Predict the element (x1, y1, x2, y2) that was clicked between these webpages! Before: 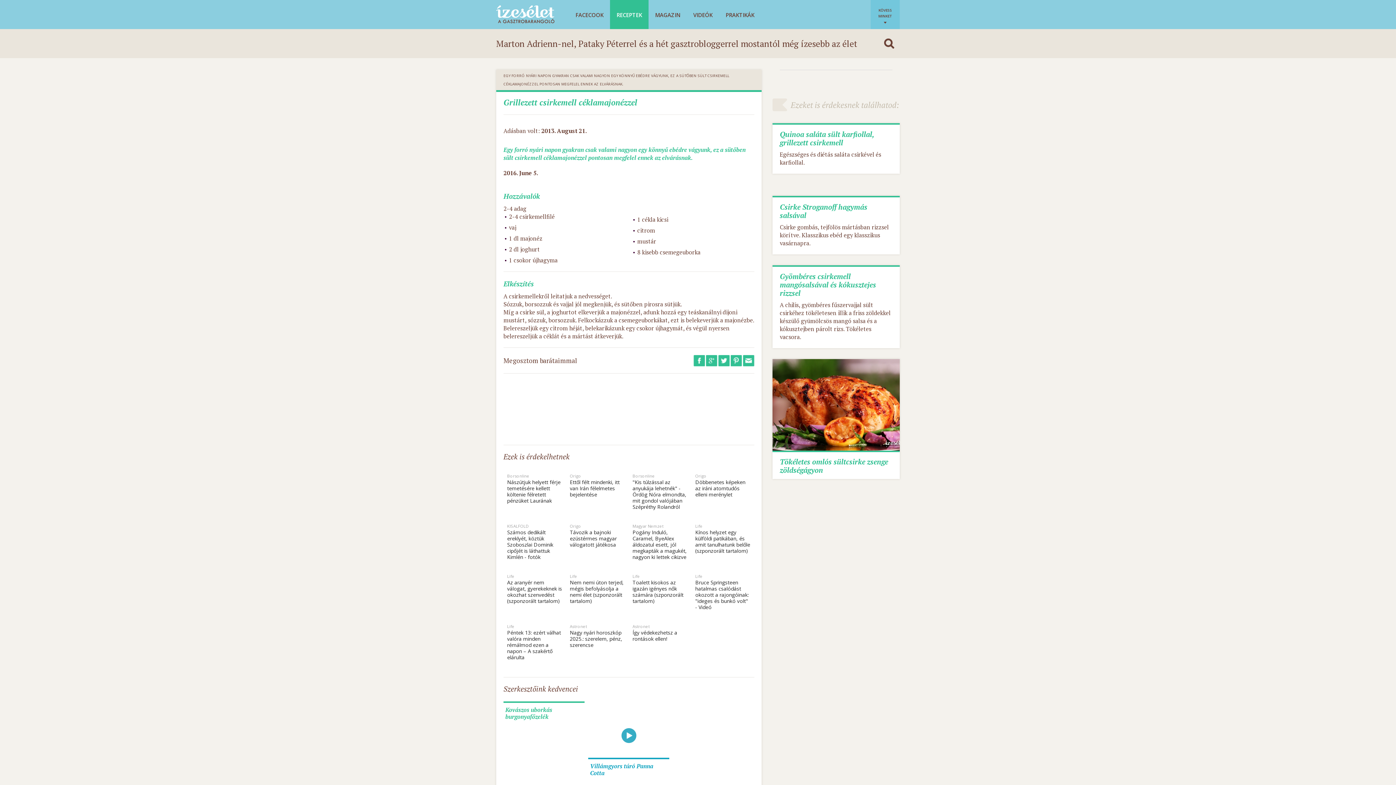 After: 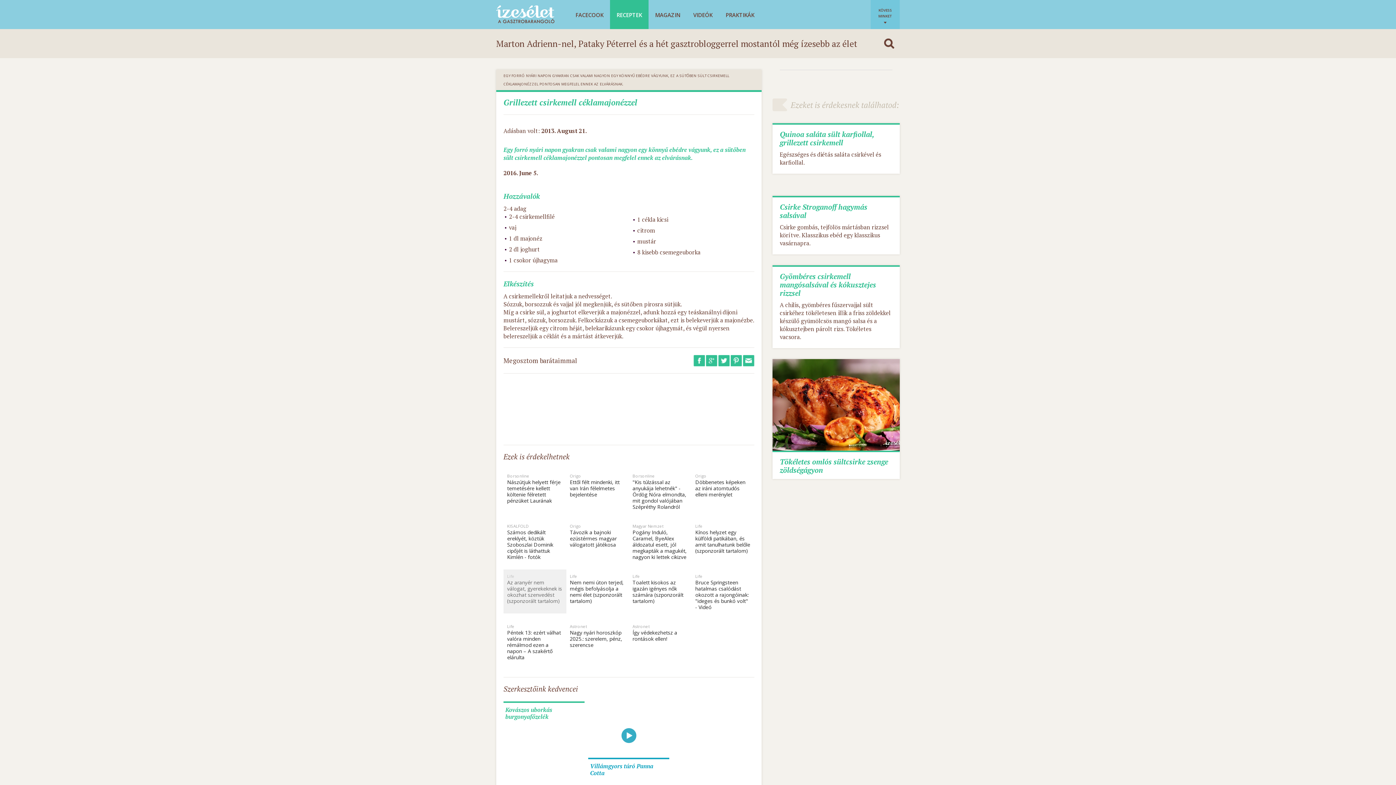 Action: bbox: (507, 573, 562, 610) label: Life
Az aranyér nem válogat, gyerekeknek is okozhat szenvedést (szponzorált tartalom)